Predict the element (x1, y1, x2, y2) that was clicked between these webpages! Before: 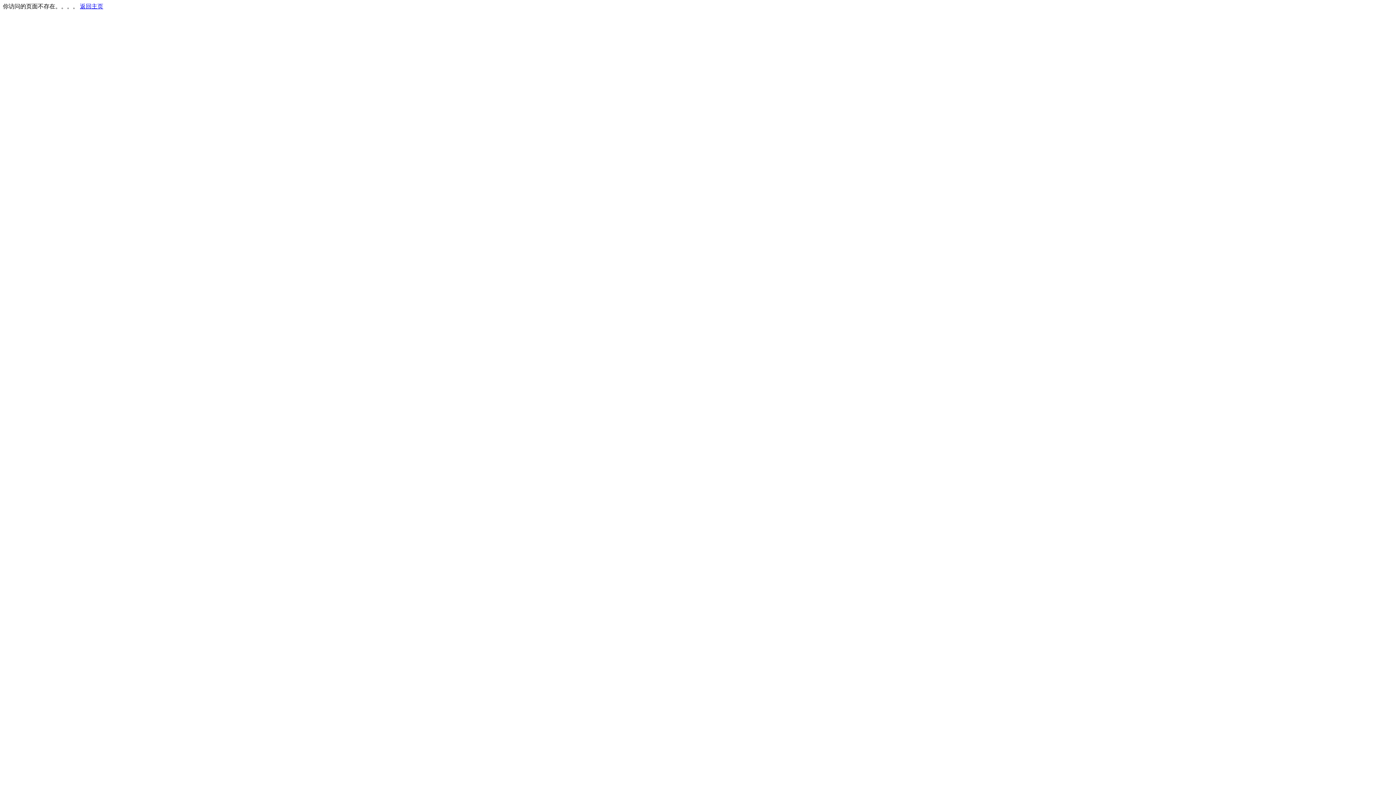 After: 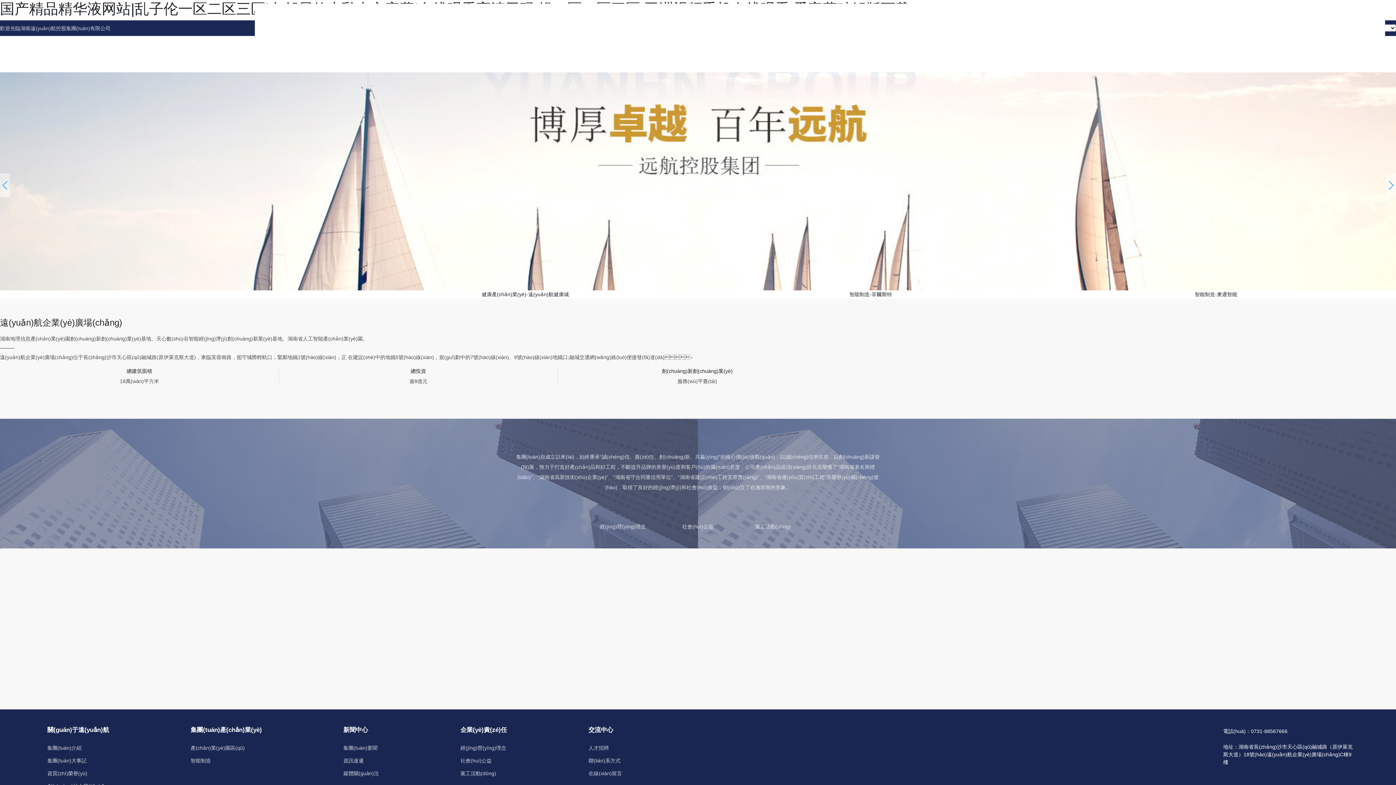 Action: bbox: (80, 3, 103, 9) label: 返回主页